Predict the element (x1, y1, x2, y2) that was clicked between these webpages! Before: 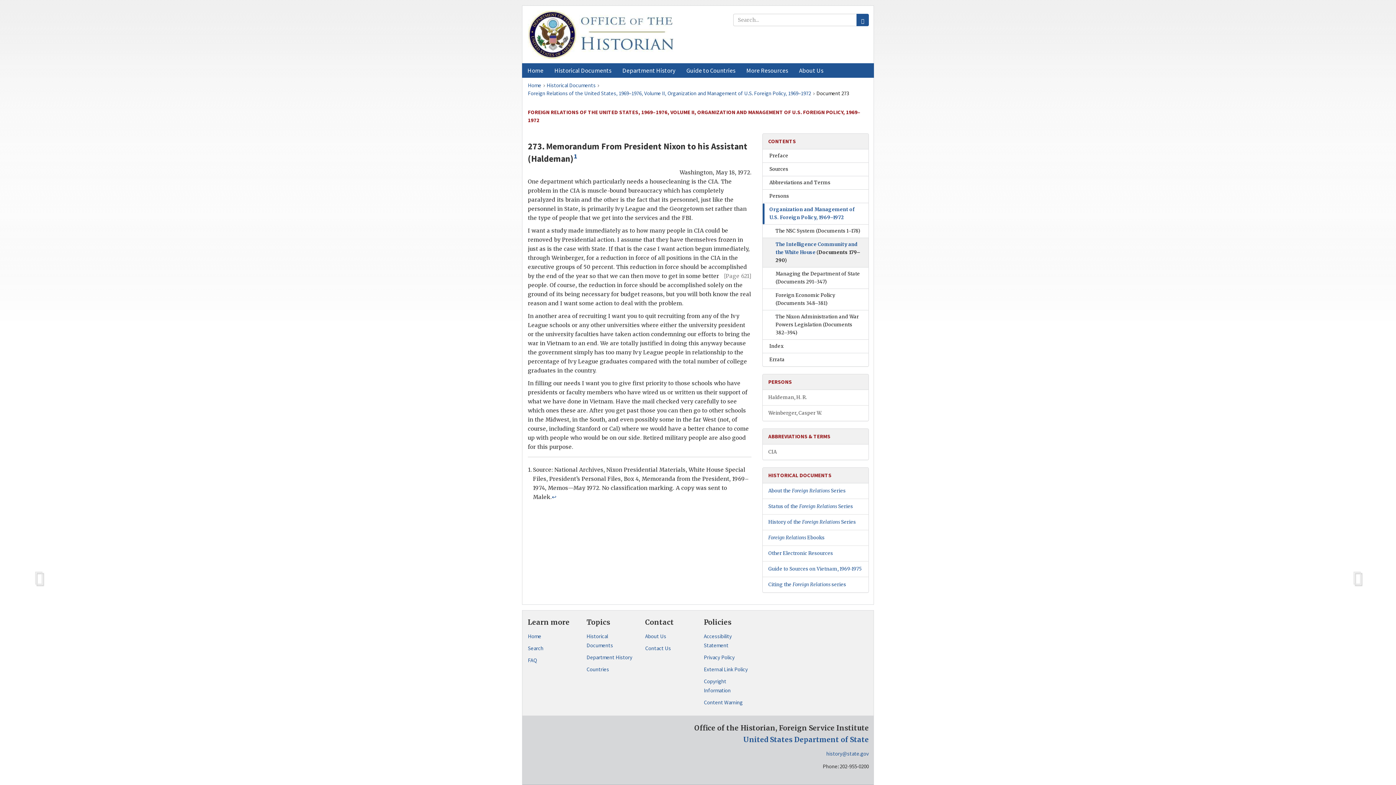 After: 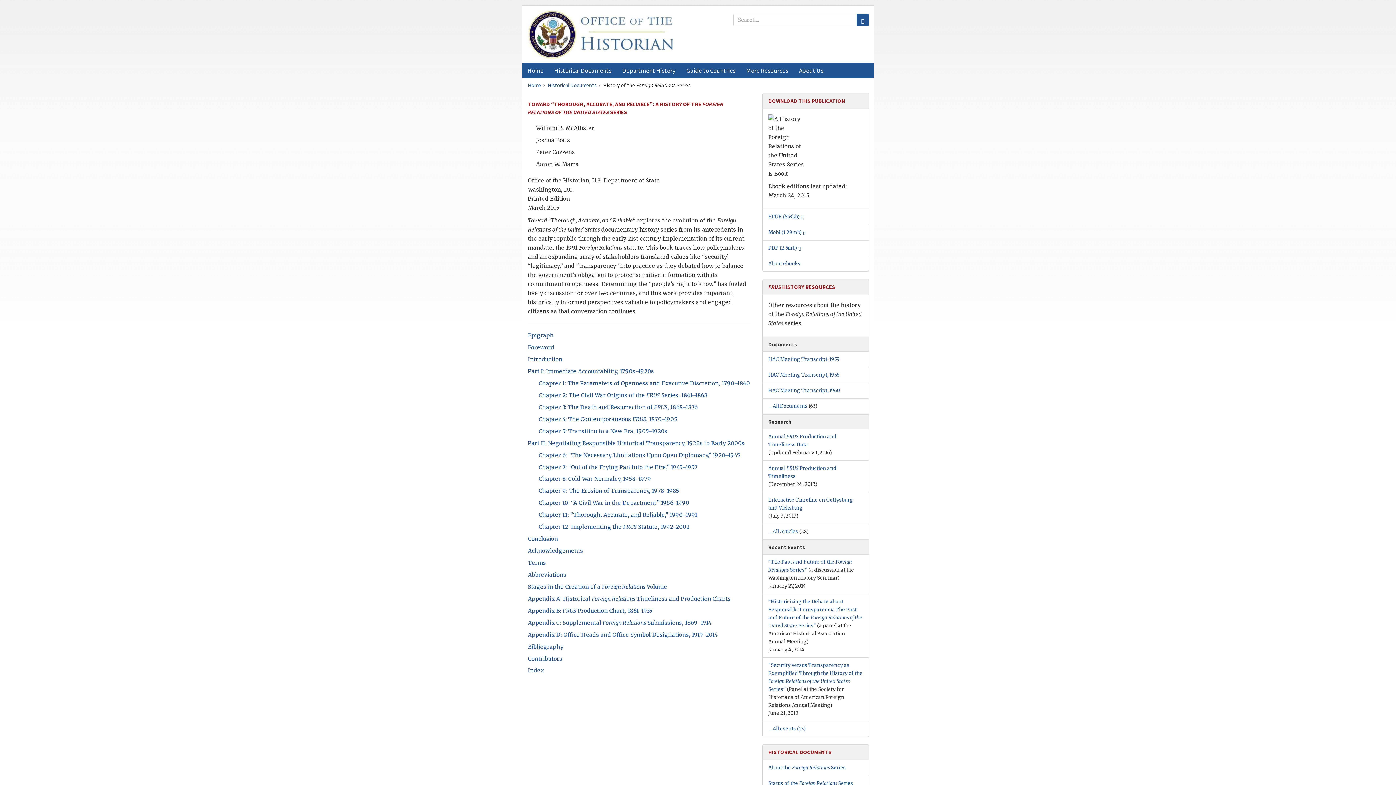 Action: bbox: (768, 519, 856, 525) label: History of the Foreign Relations Series